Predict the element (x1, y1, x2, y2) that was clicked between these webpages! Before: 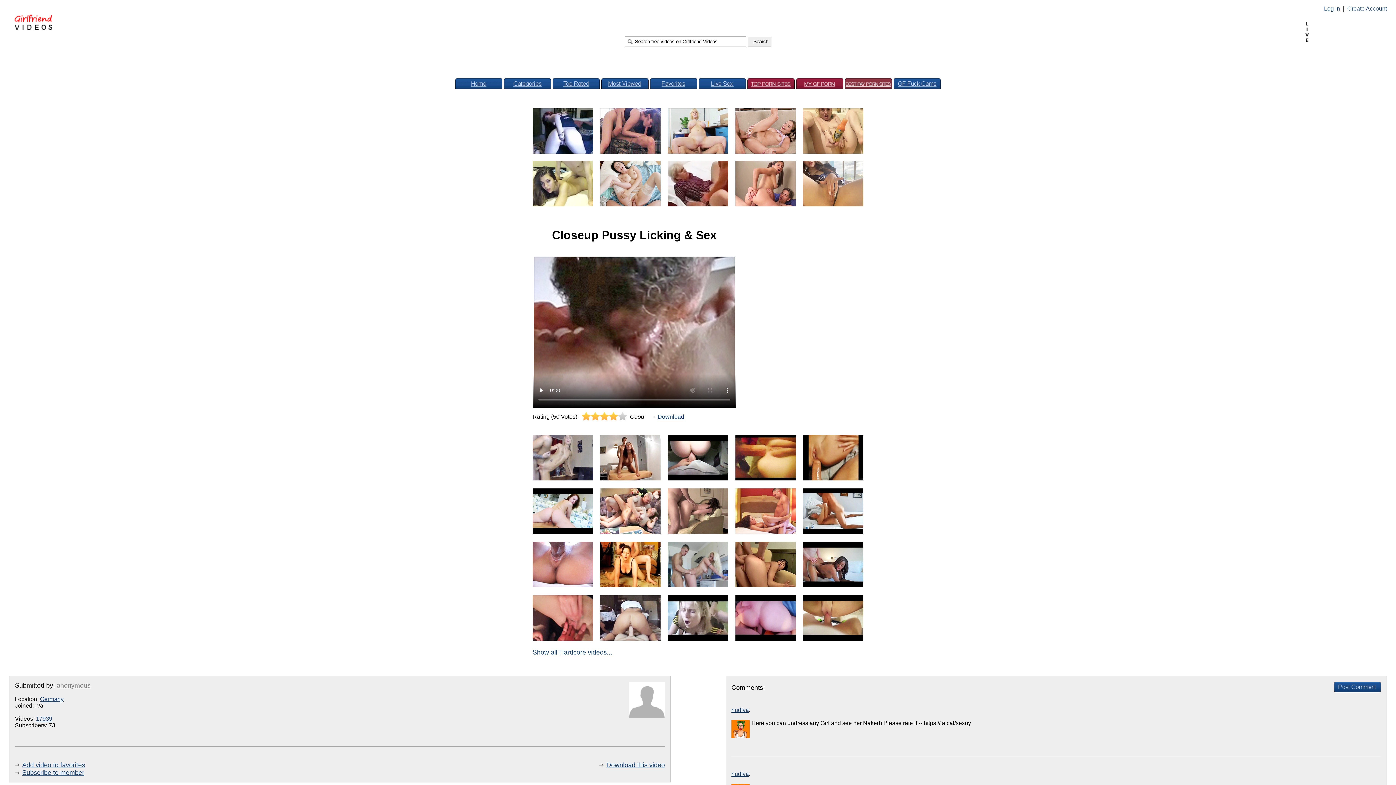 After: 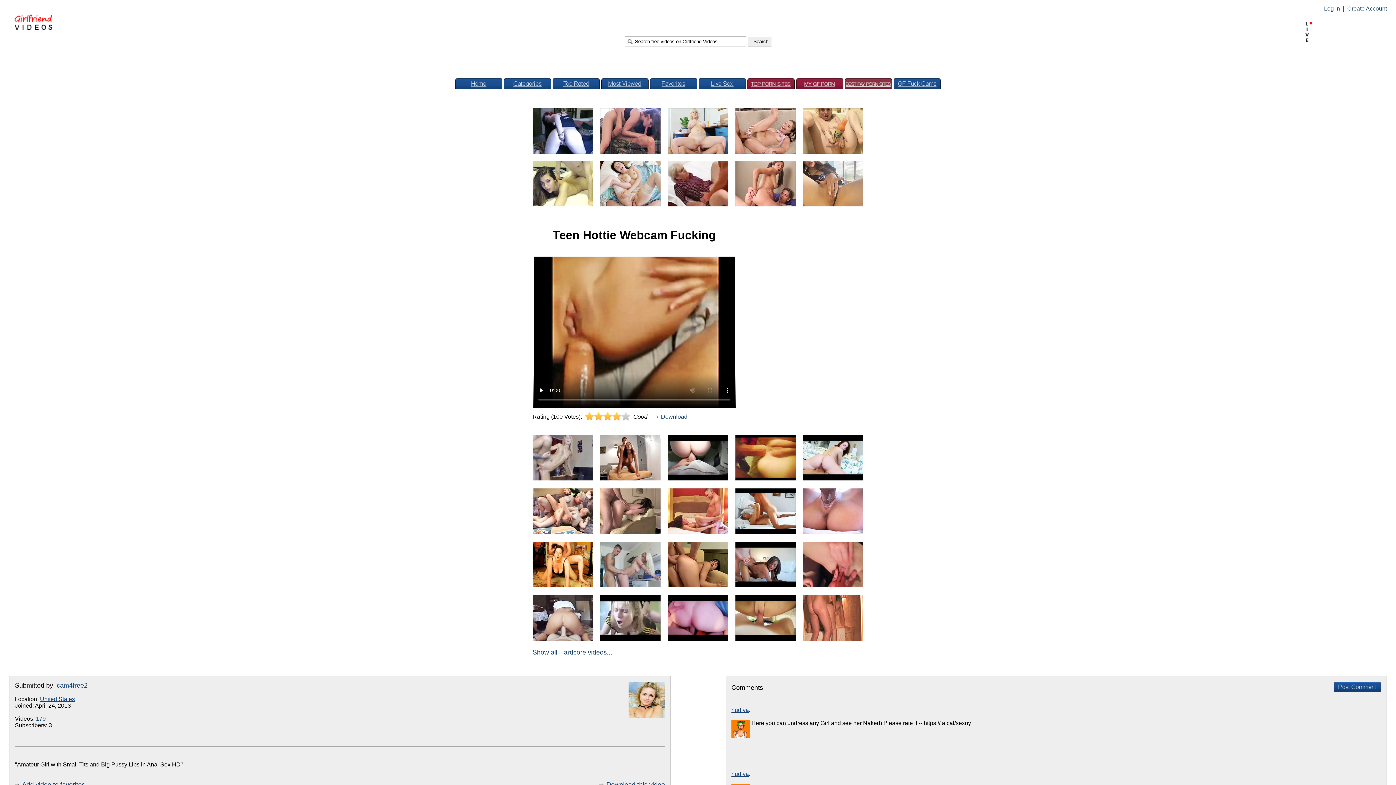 Action: bbox: (803, 475, 863, 481)